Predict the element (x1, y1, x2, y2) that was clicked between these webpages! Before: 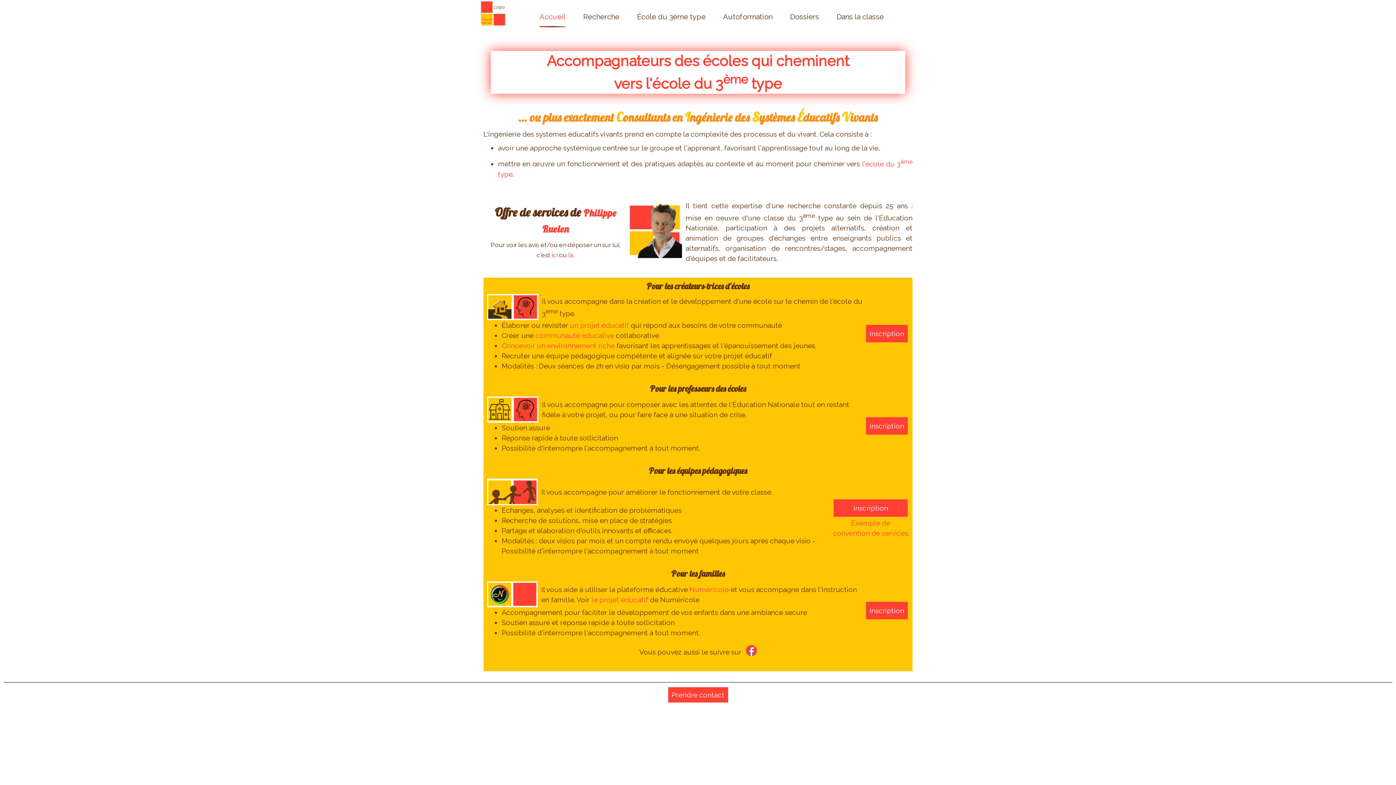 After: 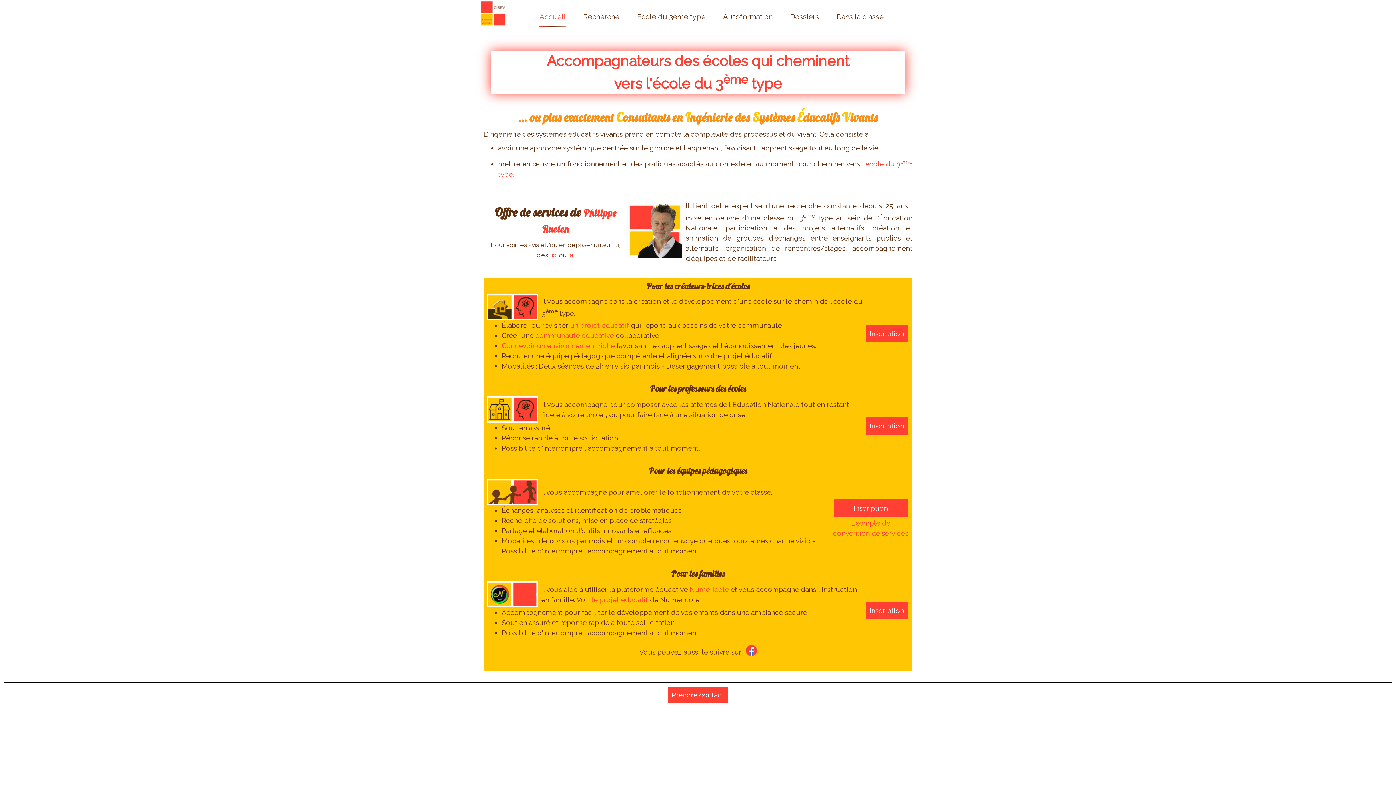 Action: label: Exemple de convention de services bbox: (832, 518, 909, 538)